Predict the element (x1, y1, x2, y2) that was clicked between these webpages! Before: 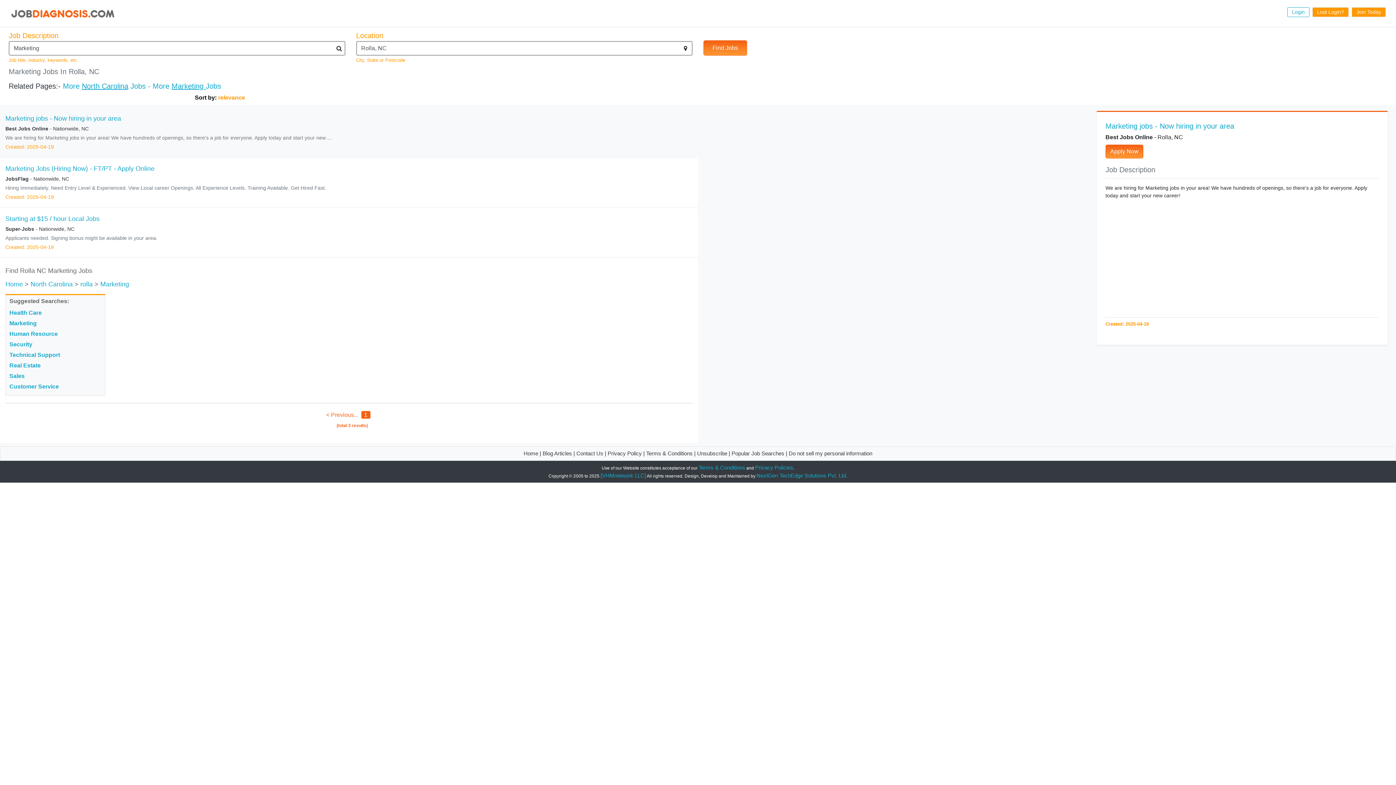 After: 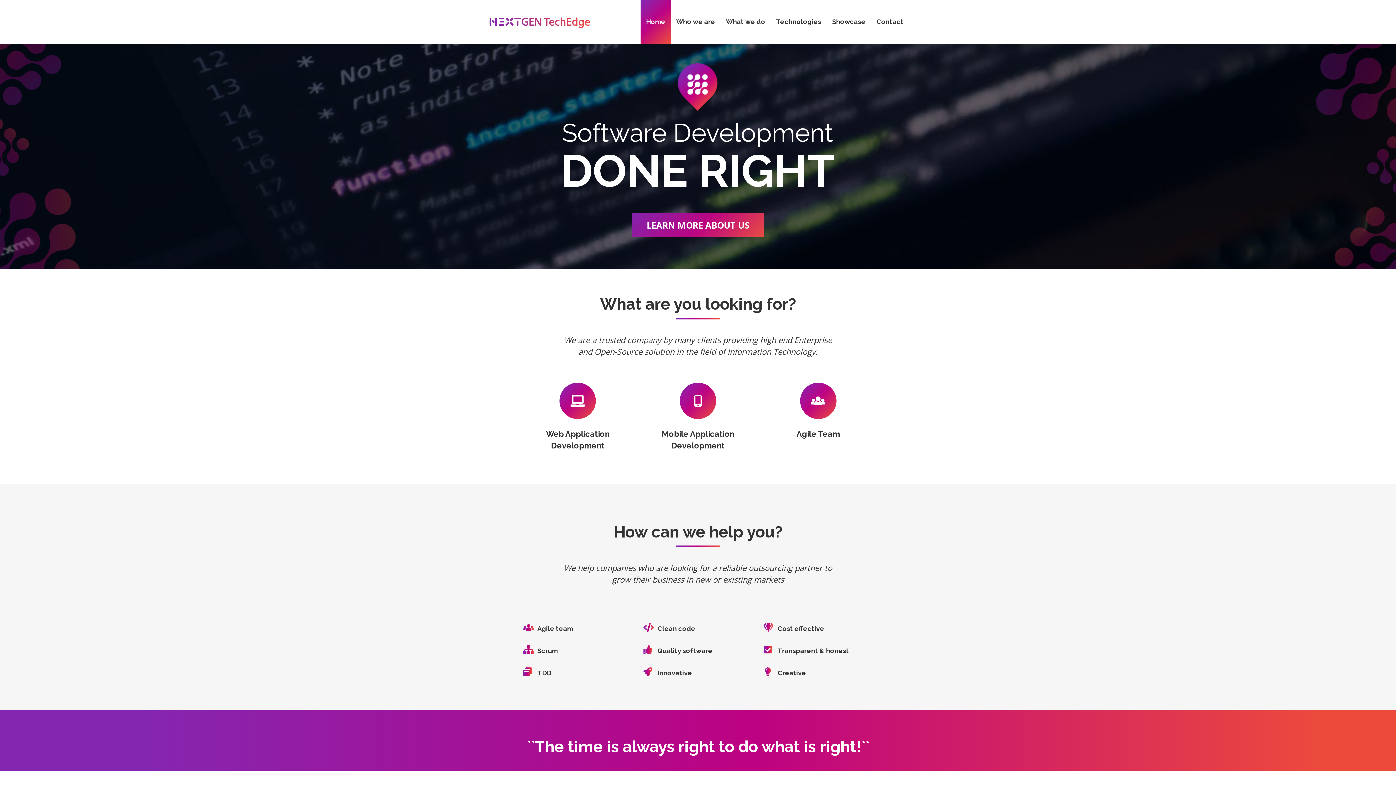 Action: label: NextGen TechEdge Solutions Pvt. Ltd. bbox: (756, 472, 847, 478)